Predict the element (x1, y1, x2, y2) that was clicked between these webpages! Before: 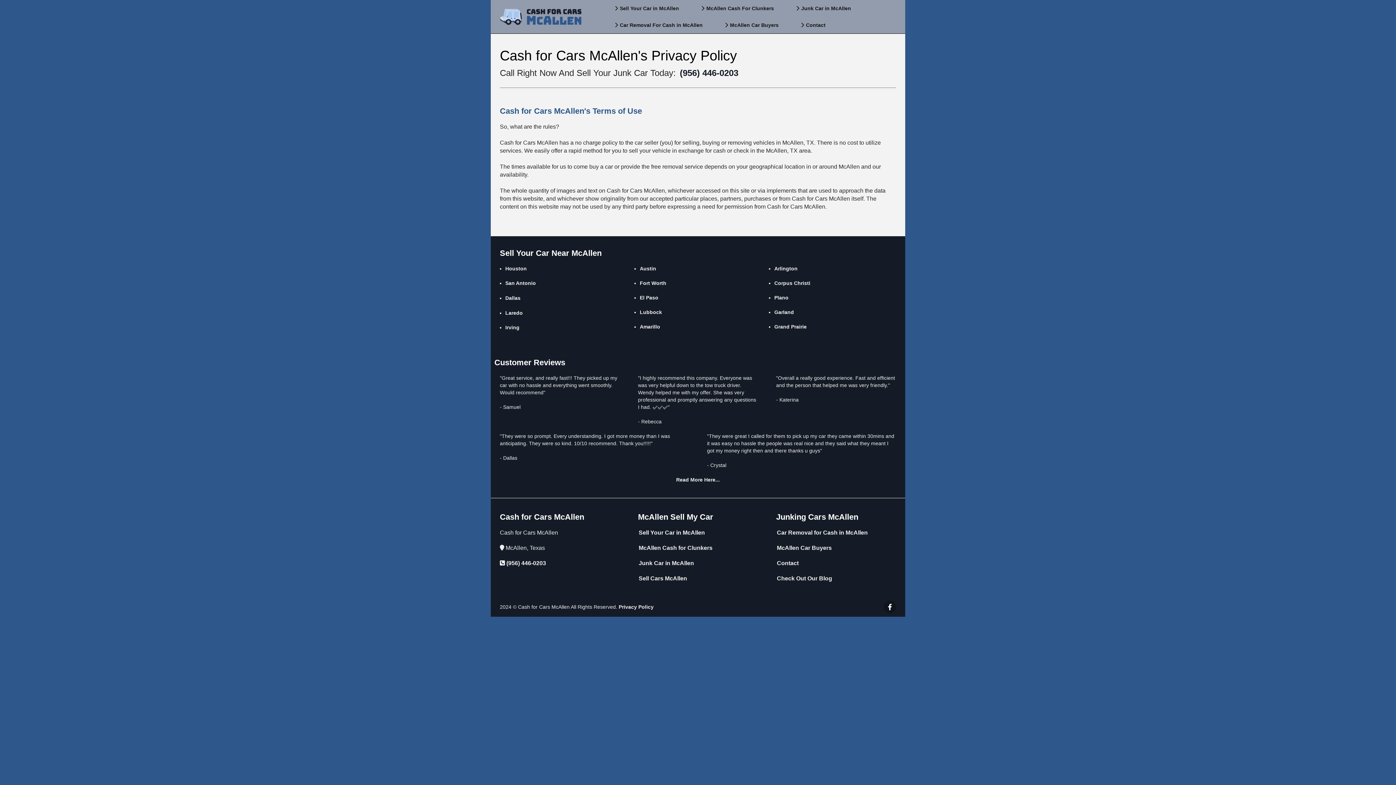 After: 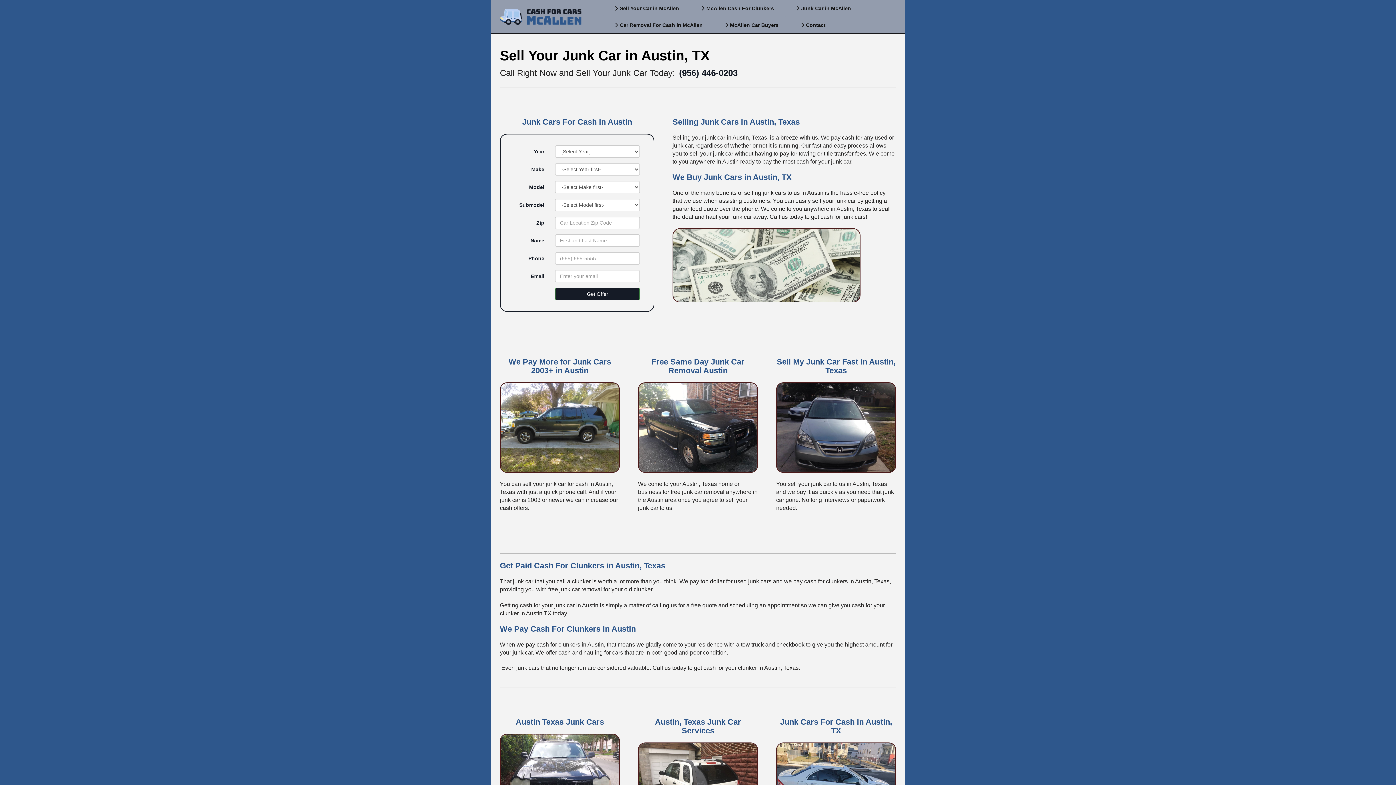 Action: bbox: (640, 265, 656, 271) label: Austin